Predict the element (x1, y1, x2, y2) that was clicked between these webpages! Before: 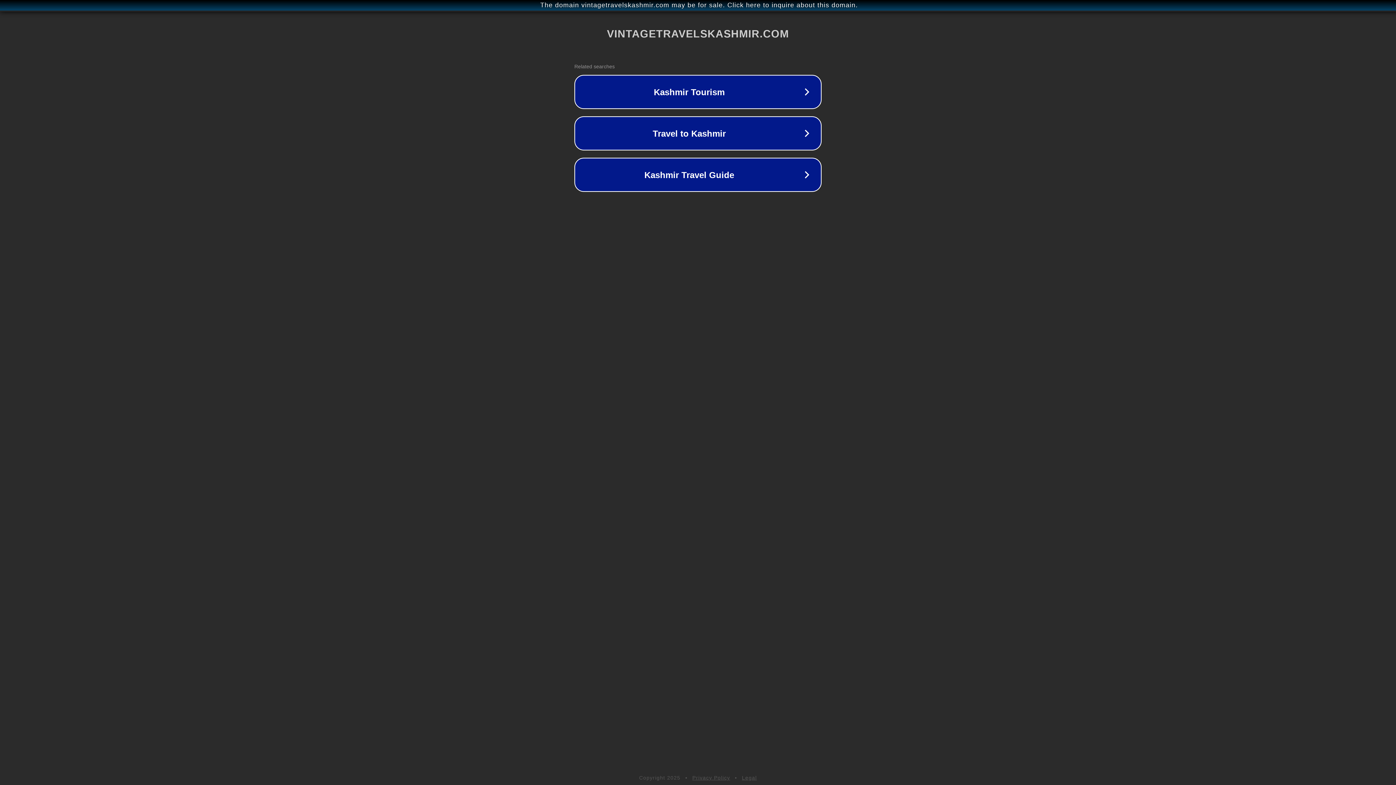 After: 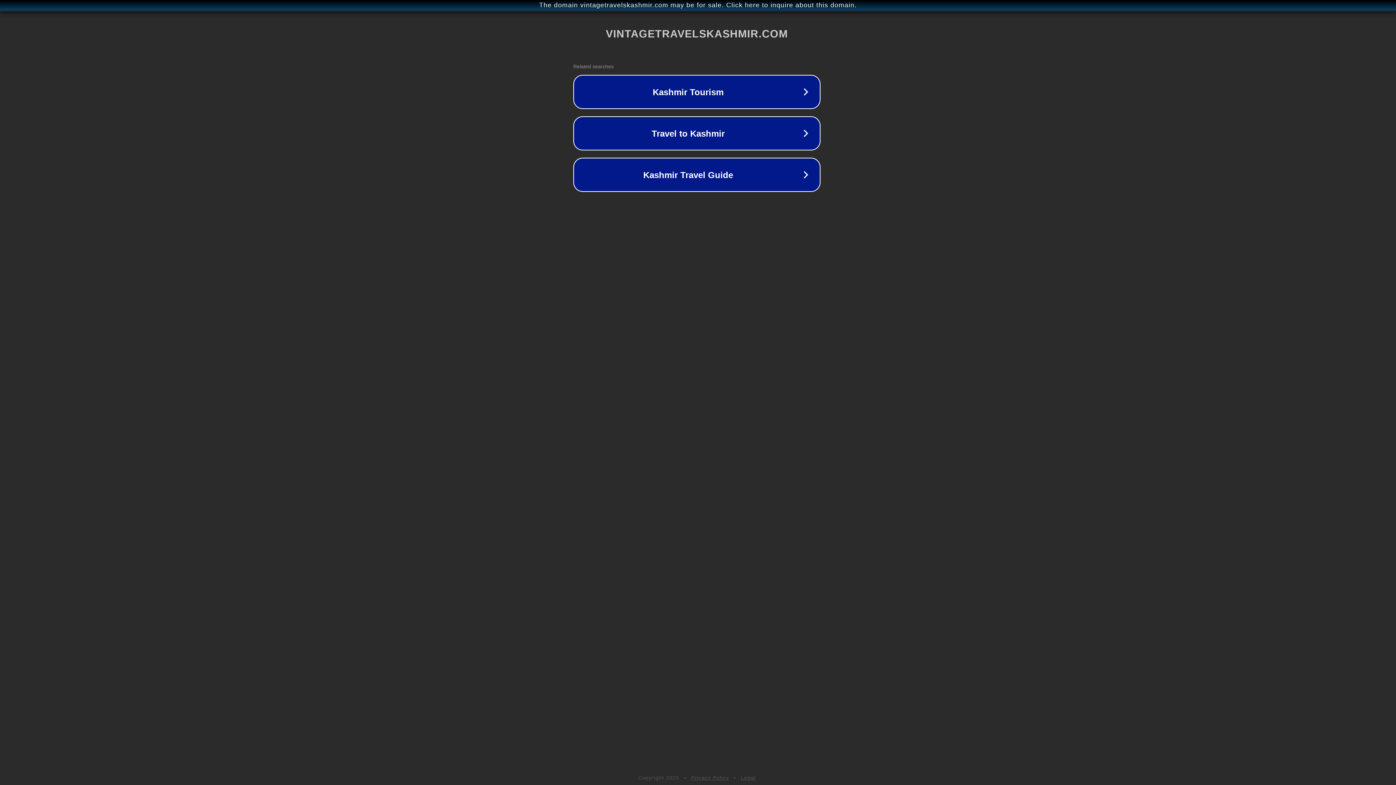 Action: label: The domain vintagetravelskashmir.com may be for sale. Click here to inquire about this domain. bbox: (1, 1, 1397, 9)